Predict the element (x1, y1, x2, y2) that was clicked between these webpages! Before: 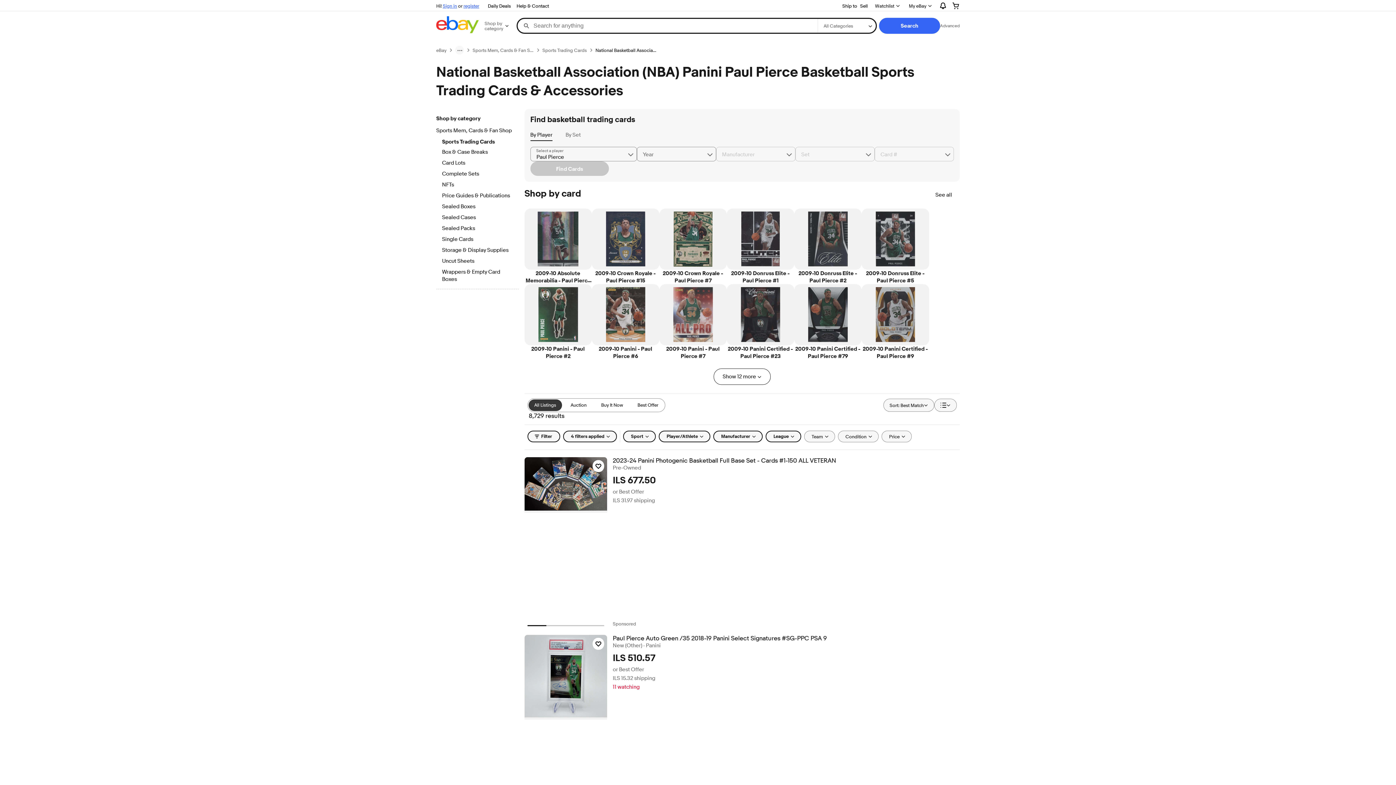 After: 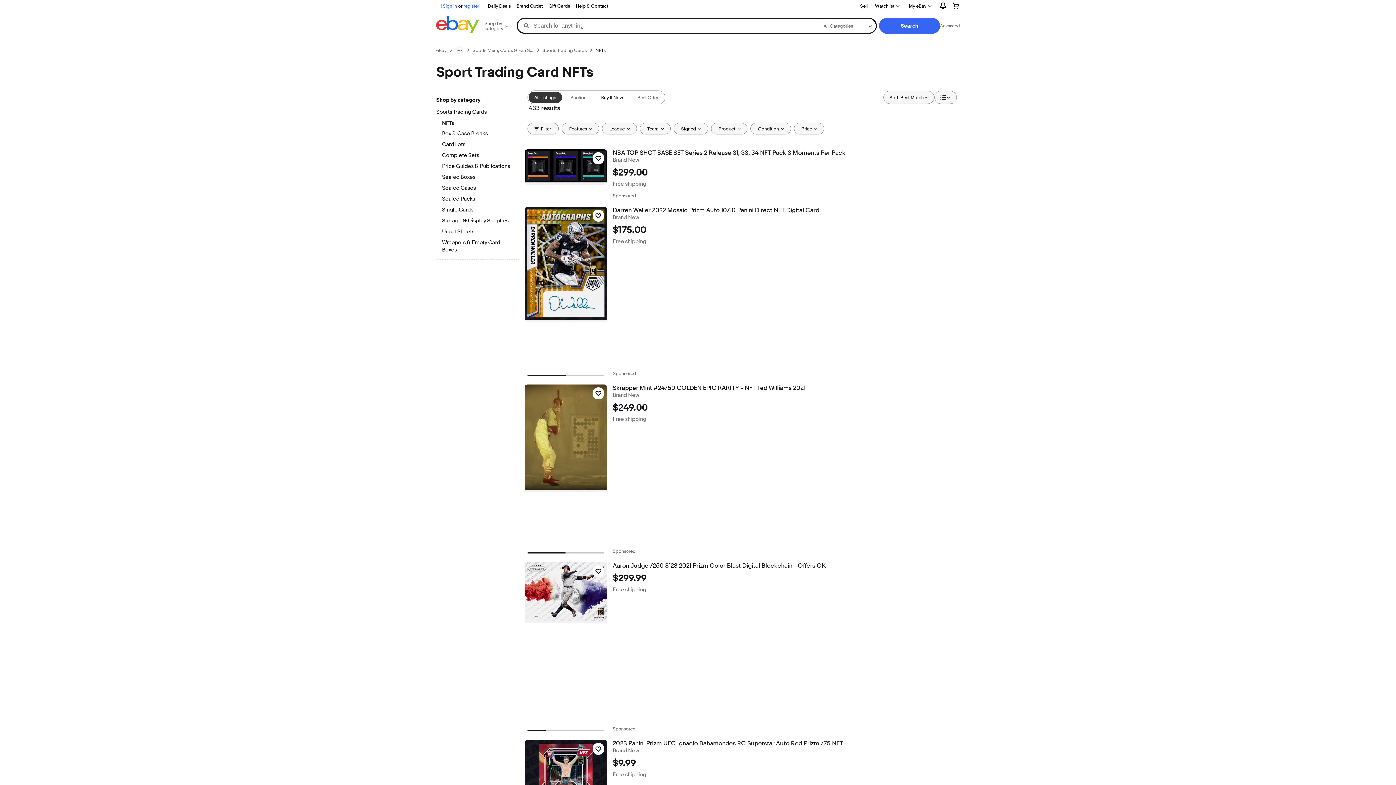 Action: bbox: (442, 181, 512, 189) label: NFTs